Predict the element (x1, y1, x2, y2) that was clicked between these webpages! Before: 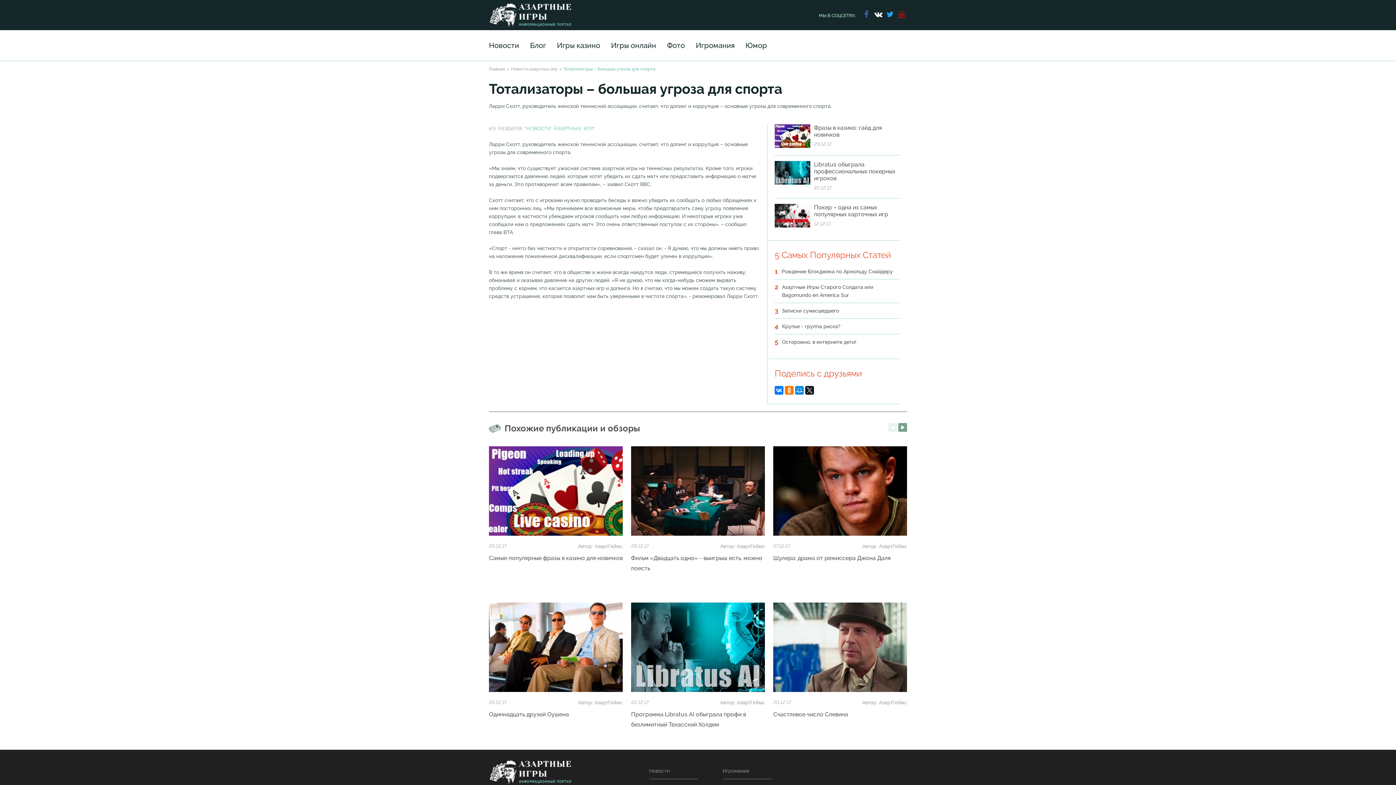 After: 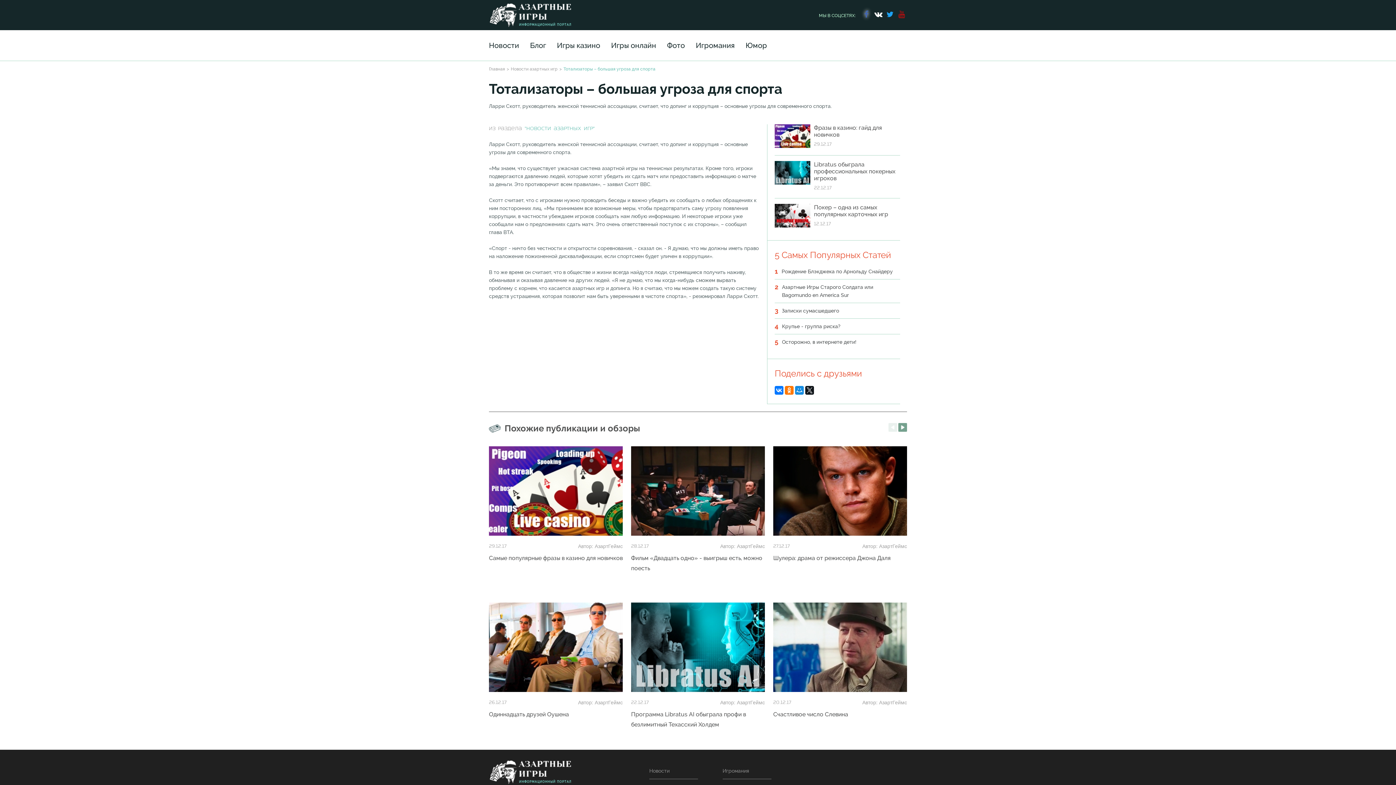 Action: bbox: (861, 10, 871, 18)